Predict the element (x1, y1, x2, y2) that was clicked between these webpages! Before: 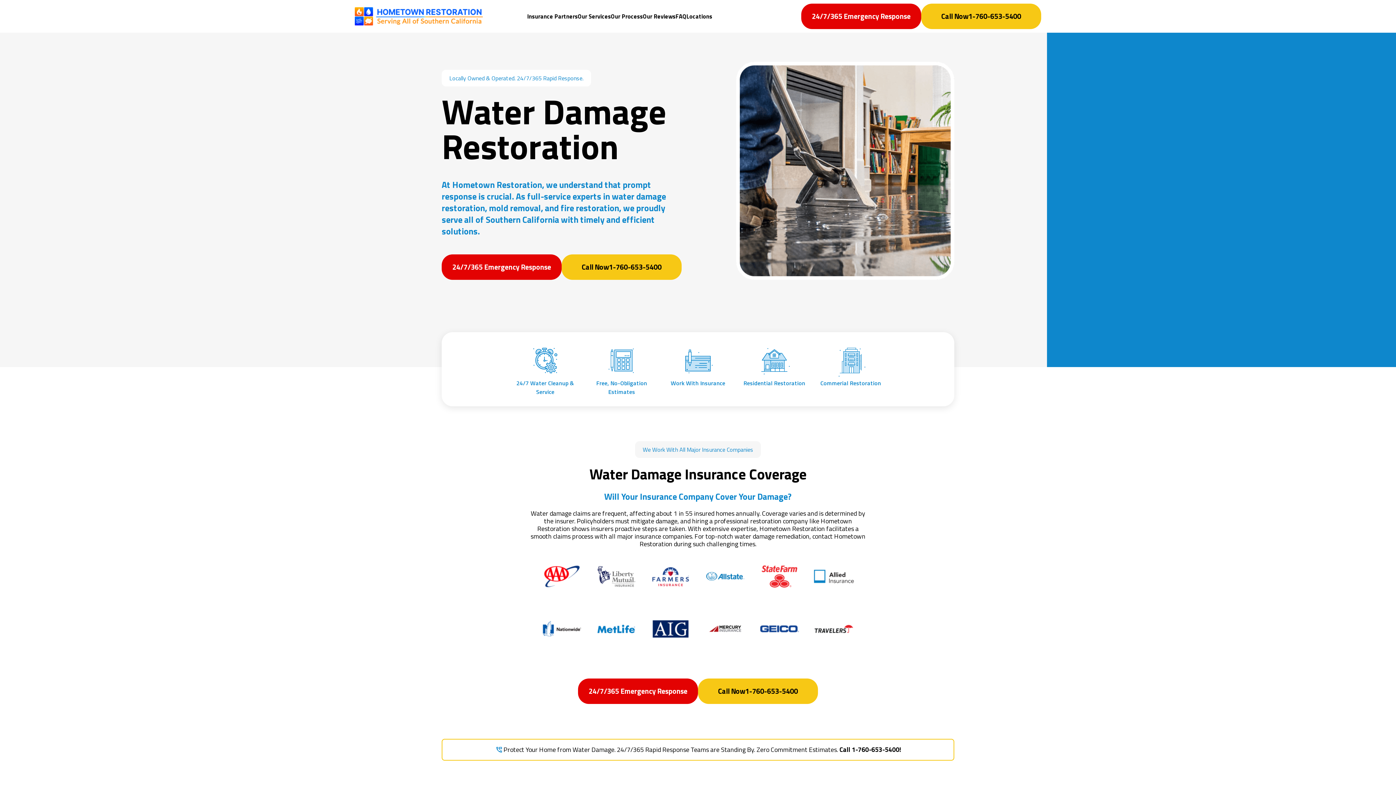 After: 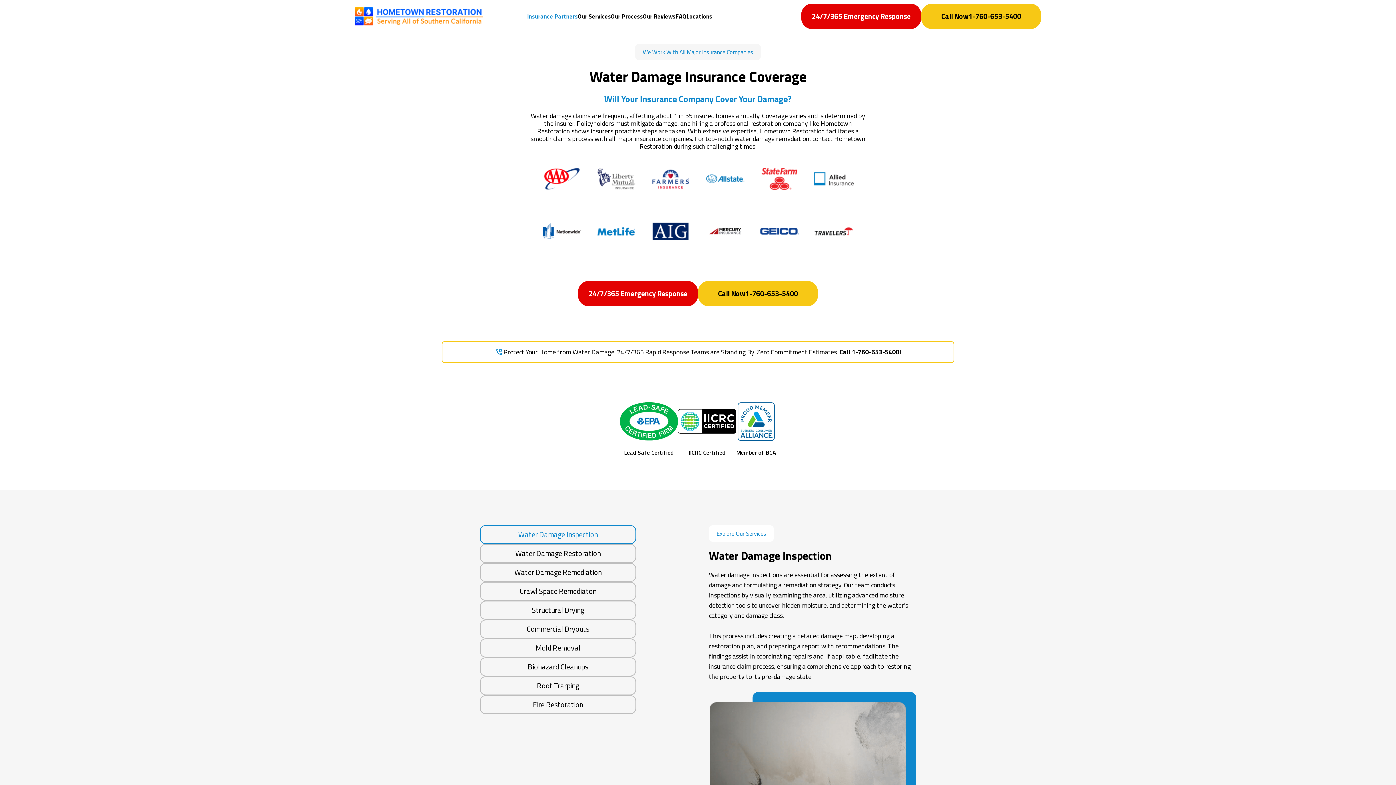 Action: label: Insurance Partners bbox: (527, 12, 577, 20)